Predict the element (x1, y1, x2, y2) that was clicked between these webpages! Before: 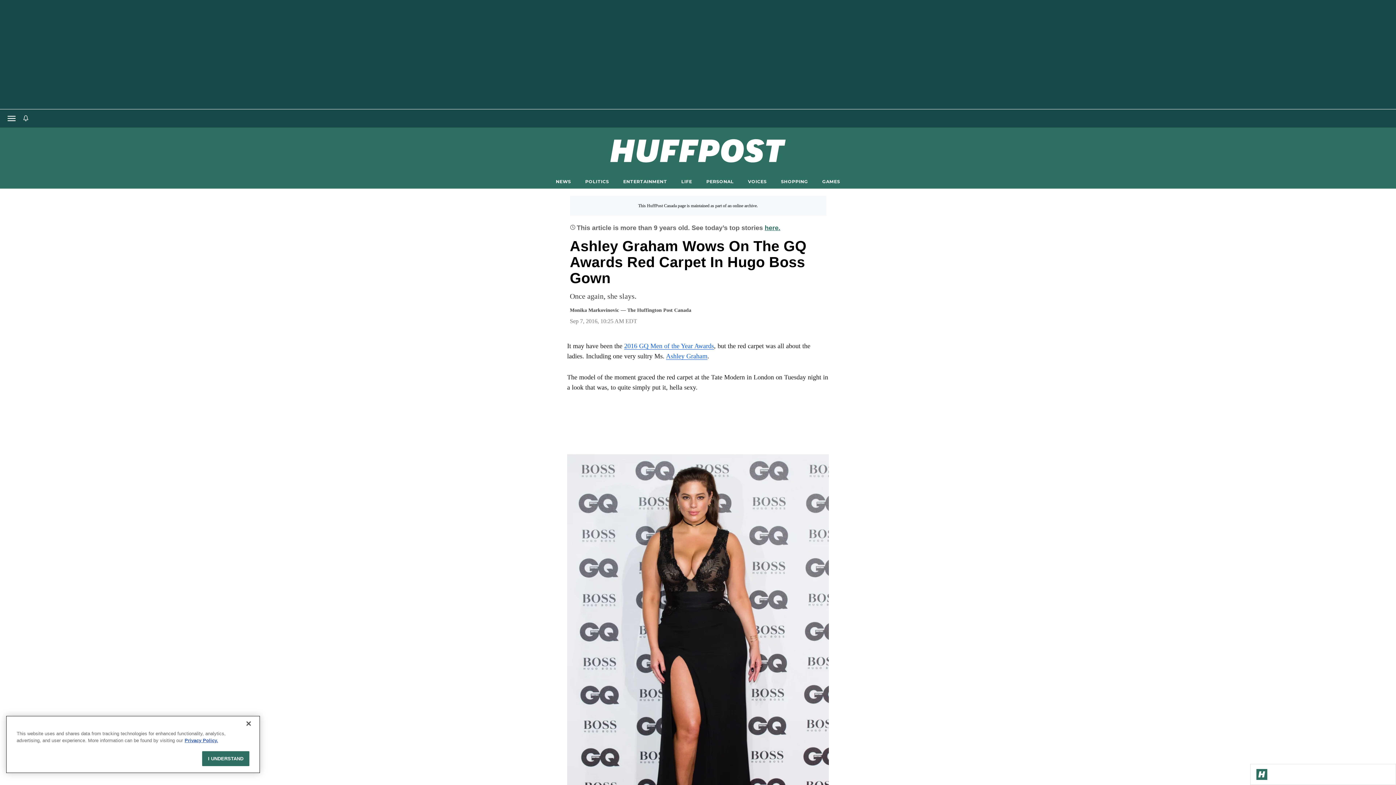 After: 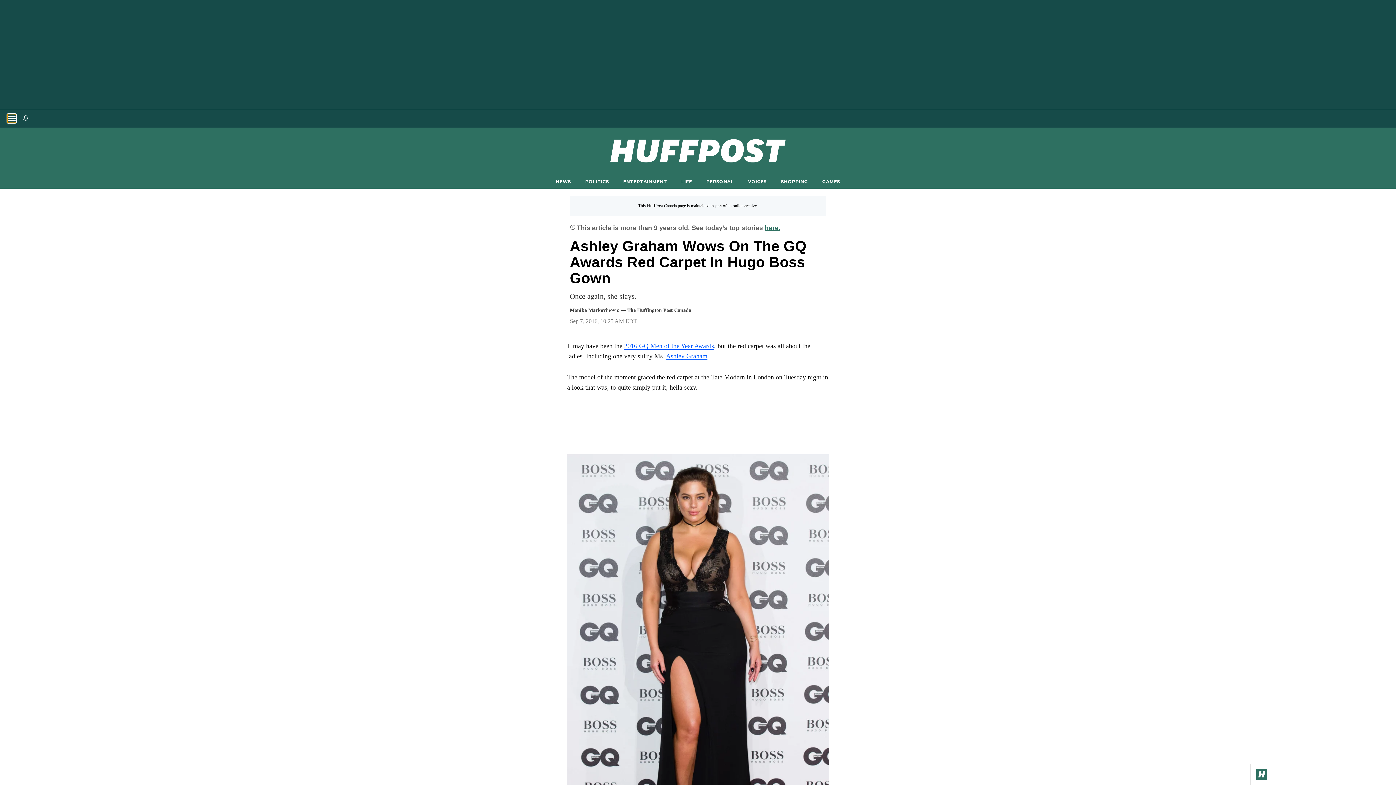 Action: label: Open main menu bbox: (7, 114, 16, 122)